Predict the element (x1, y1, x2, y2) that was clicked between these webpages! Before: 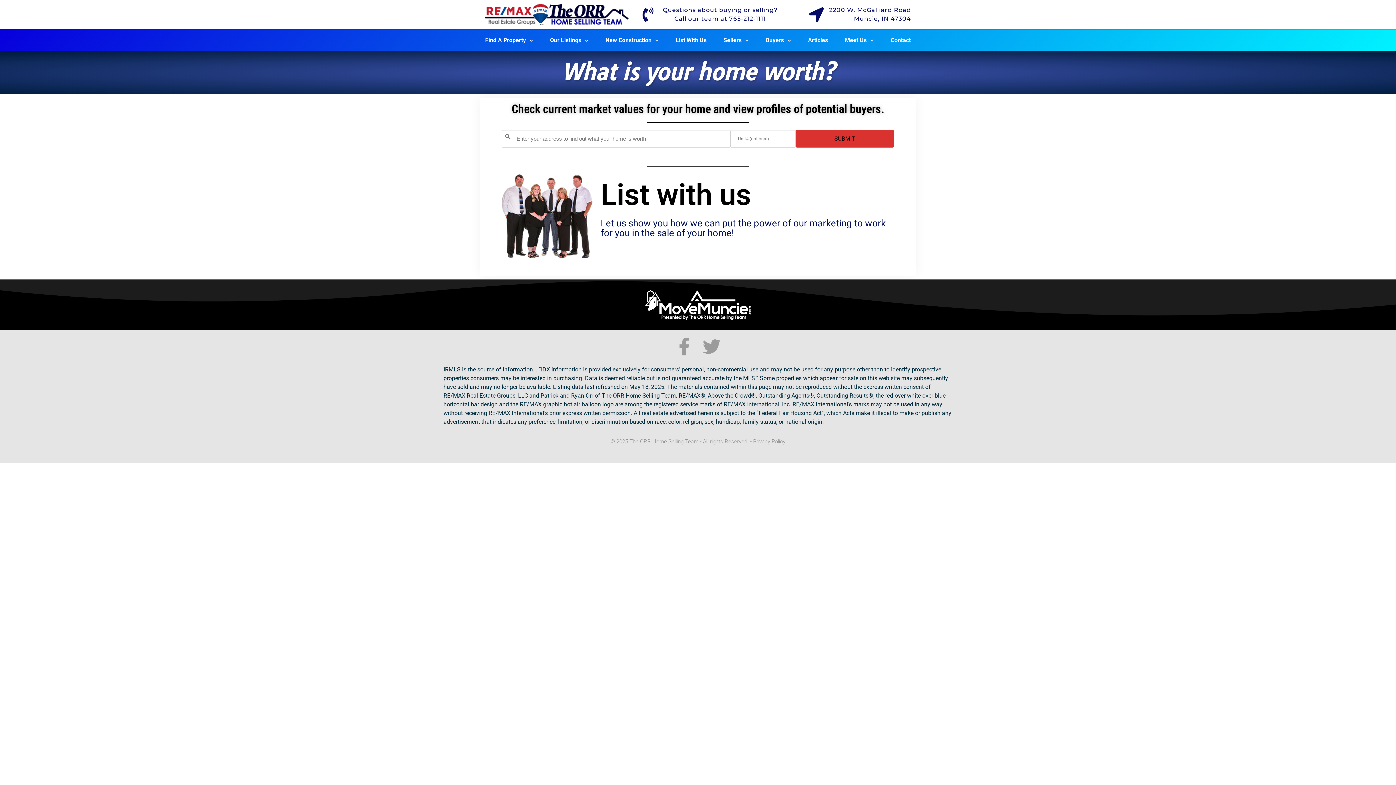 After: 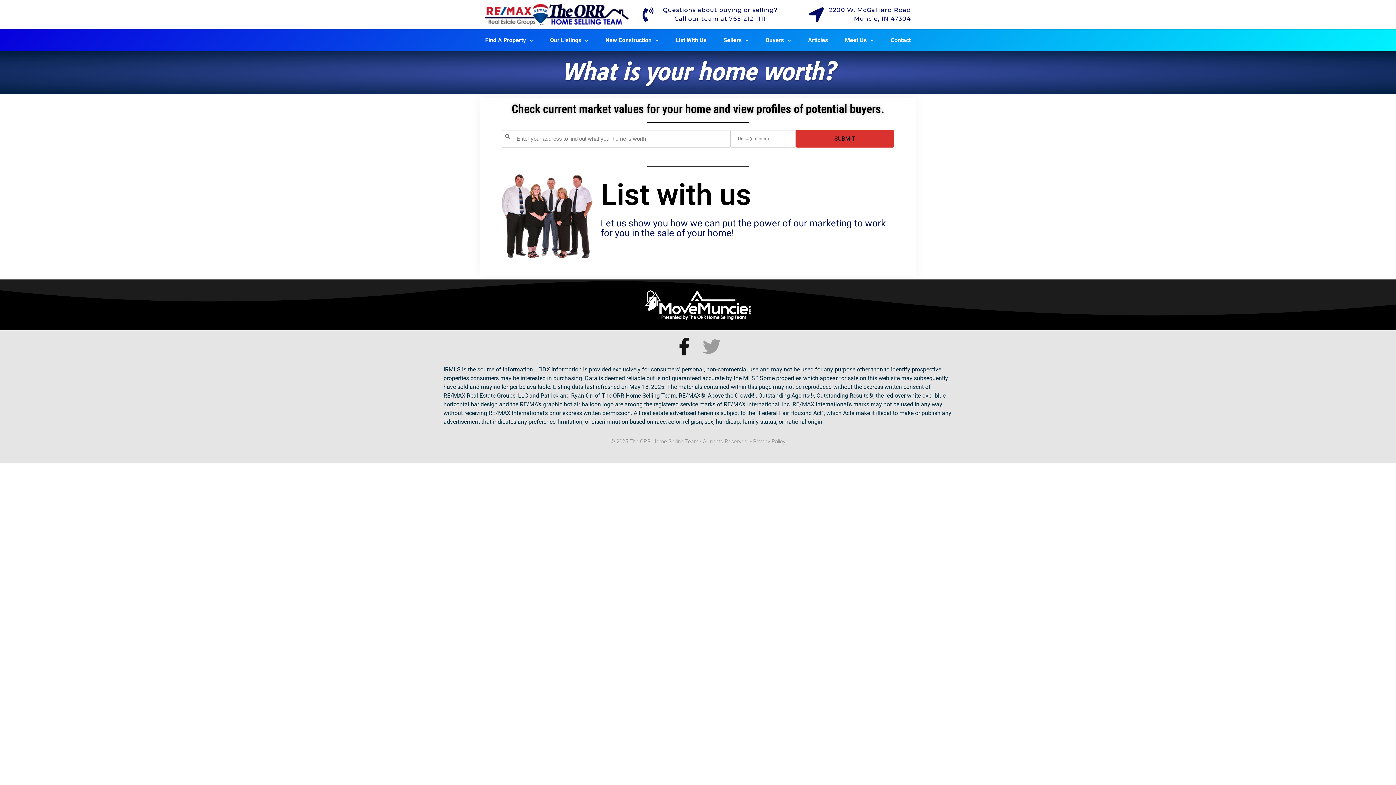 Action: bbox: (675, 337, 693, 355) label: Facebook-f